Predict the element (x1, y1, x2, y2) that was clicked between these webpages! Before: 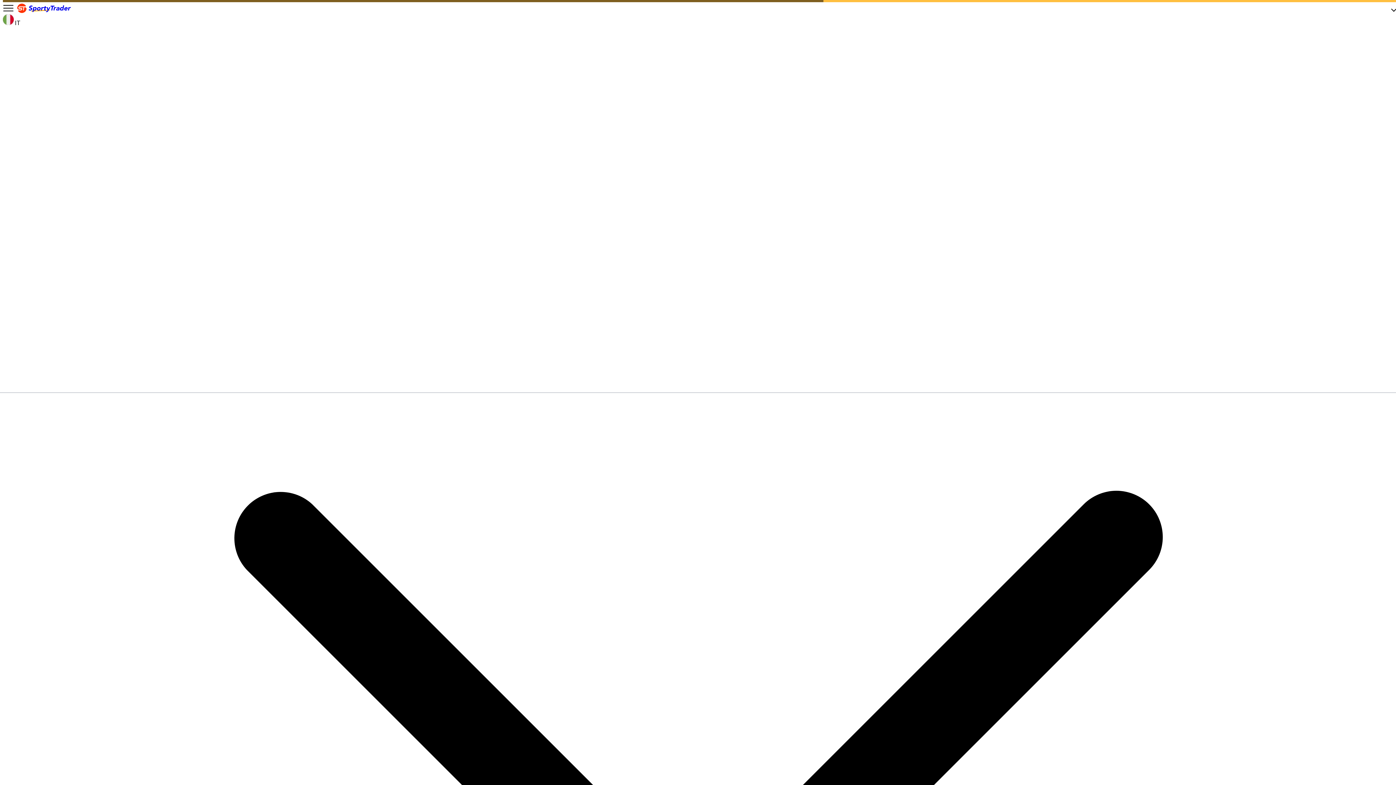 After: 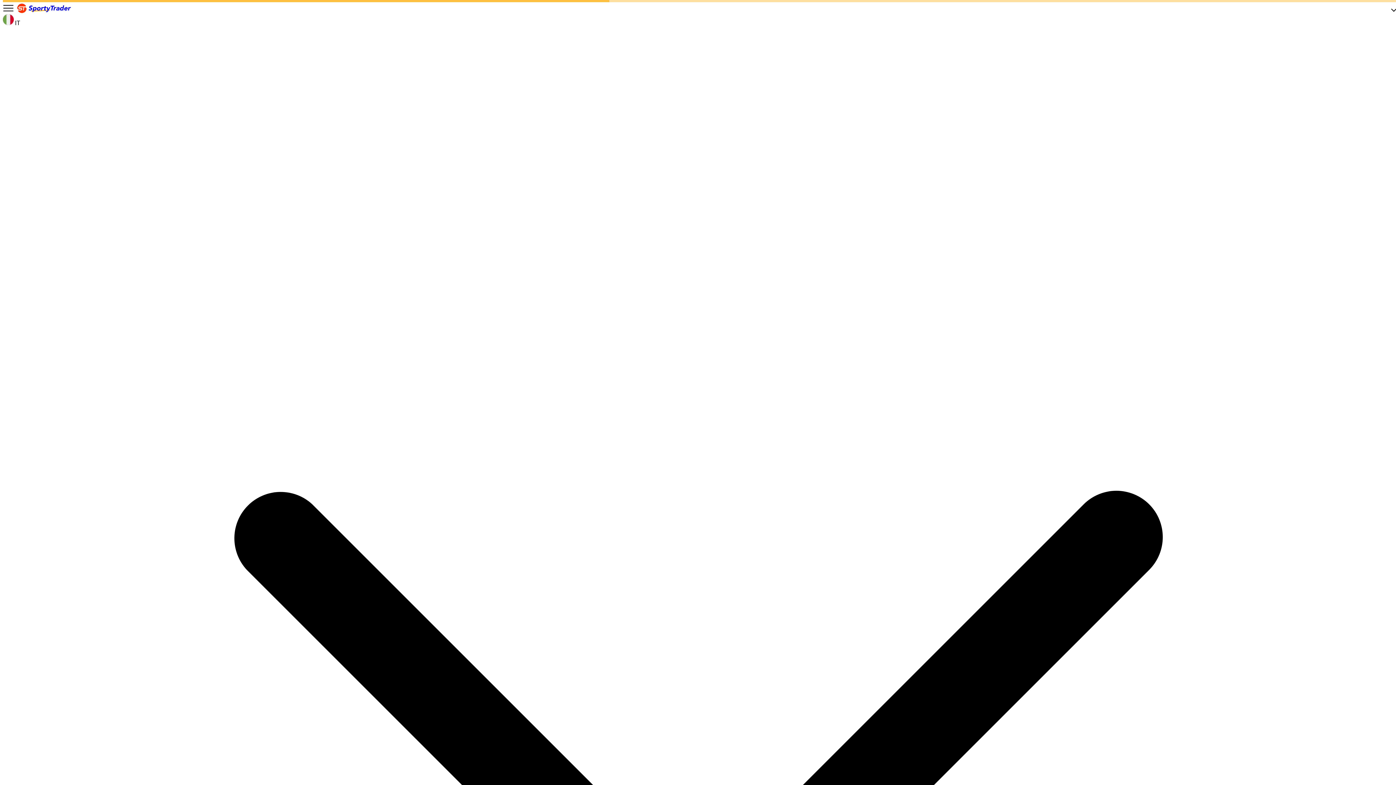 Action: label: Sportytrader bbox: (14, 7, 73, 14)